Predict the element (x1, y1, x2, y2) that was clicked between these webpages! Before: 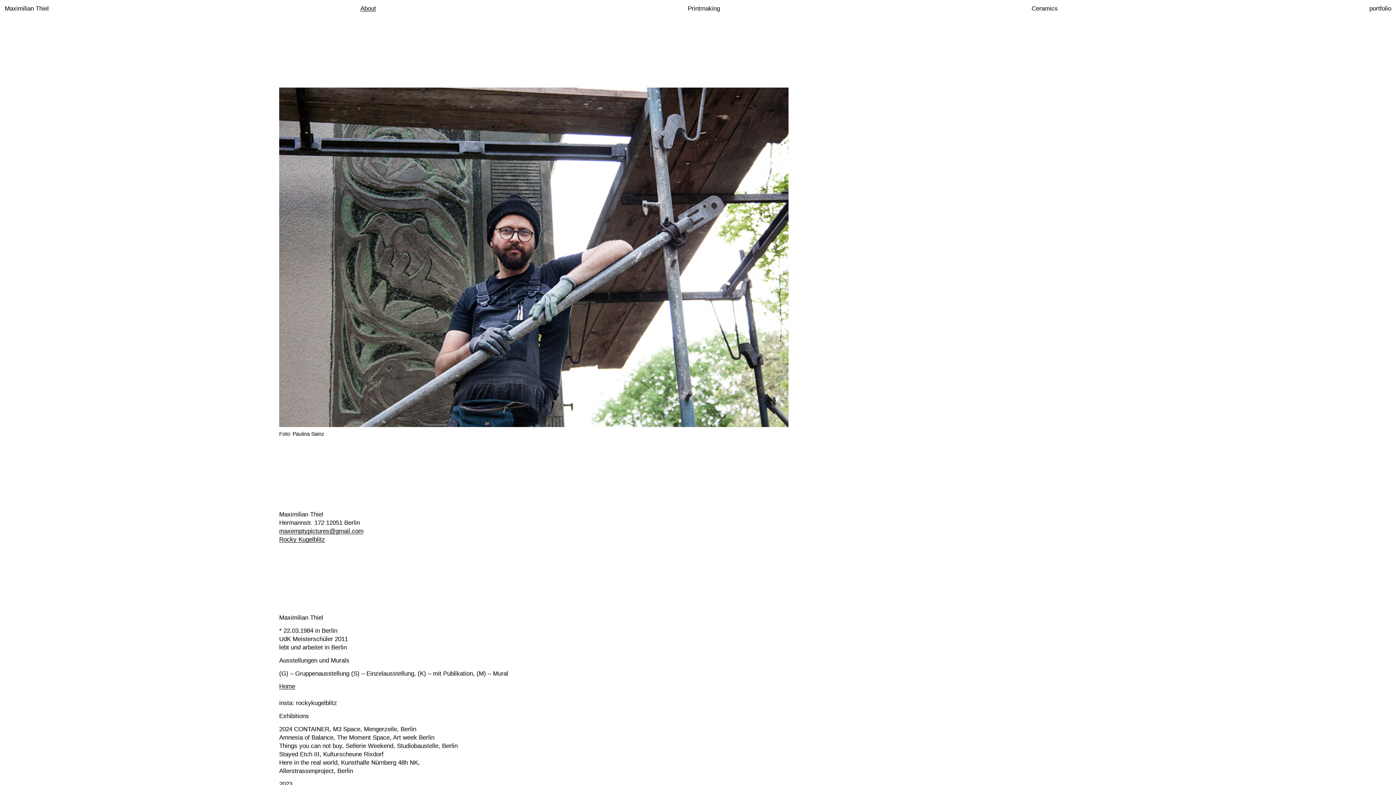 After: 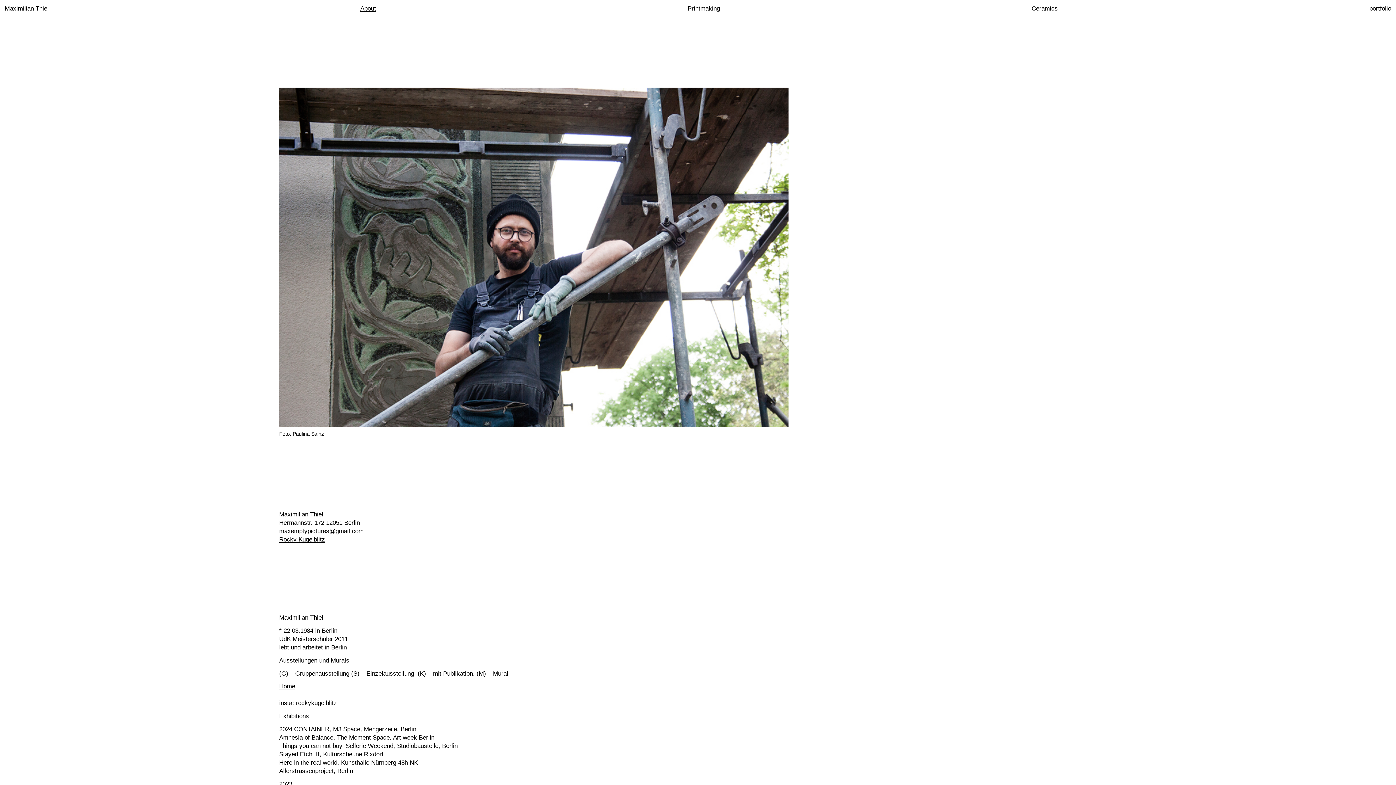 Action: bbox: (279, 536, 325, 543) label: Rocky Kugelblitz